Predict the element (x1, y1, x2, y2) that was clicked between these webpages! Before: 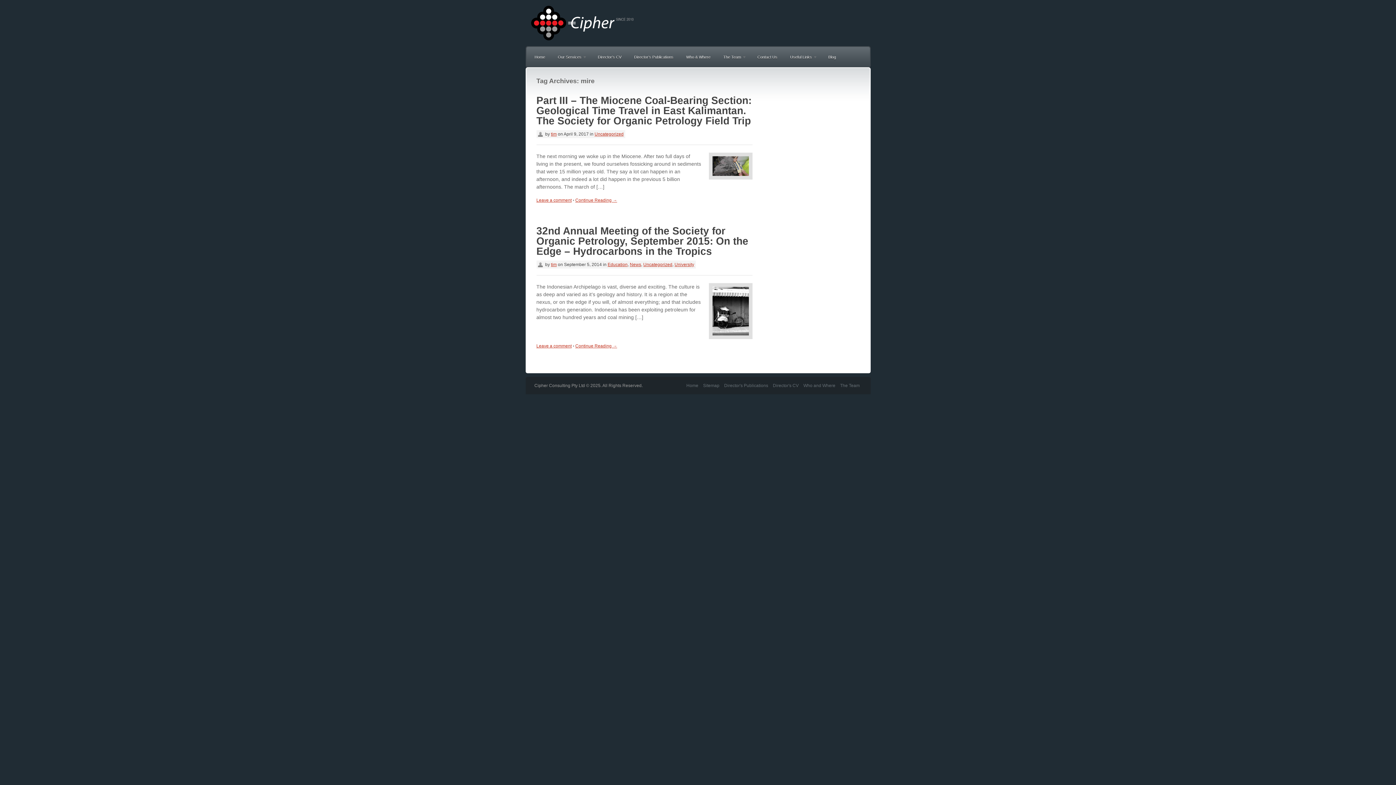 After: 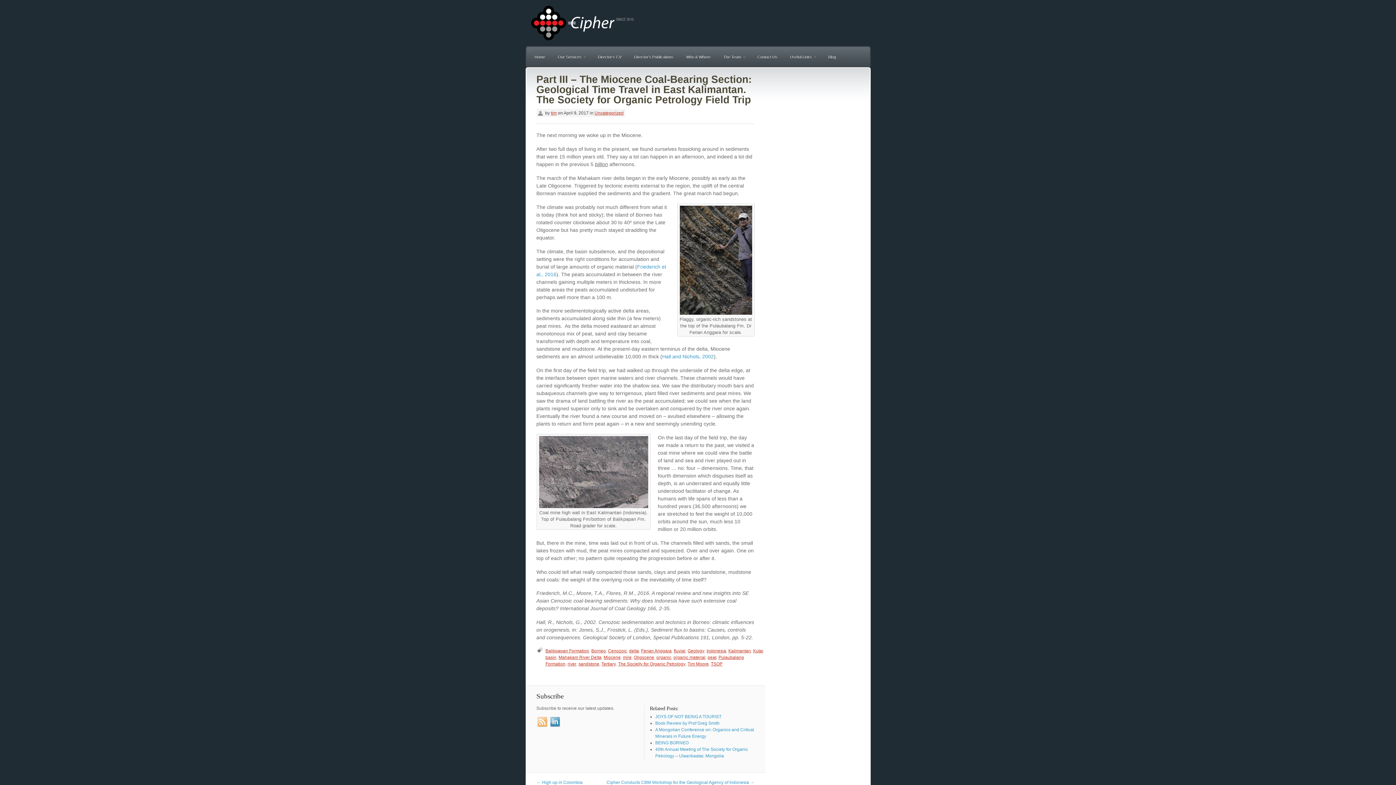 Action: label: Leave a comment bbox: (536, 197, 571, 202)